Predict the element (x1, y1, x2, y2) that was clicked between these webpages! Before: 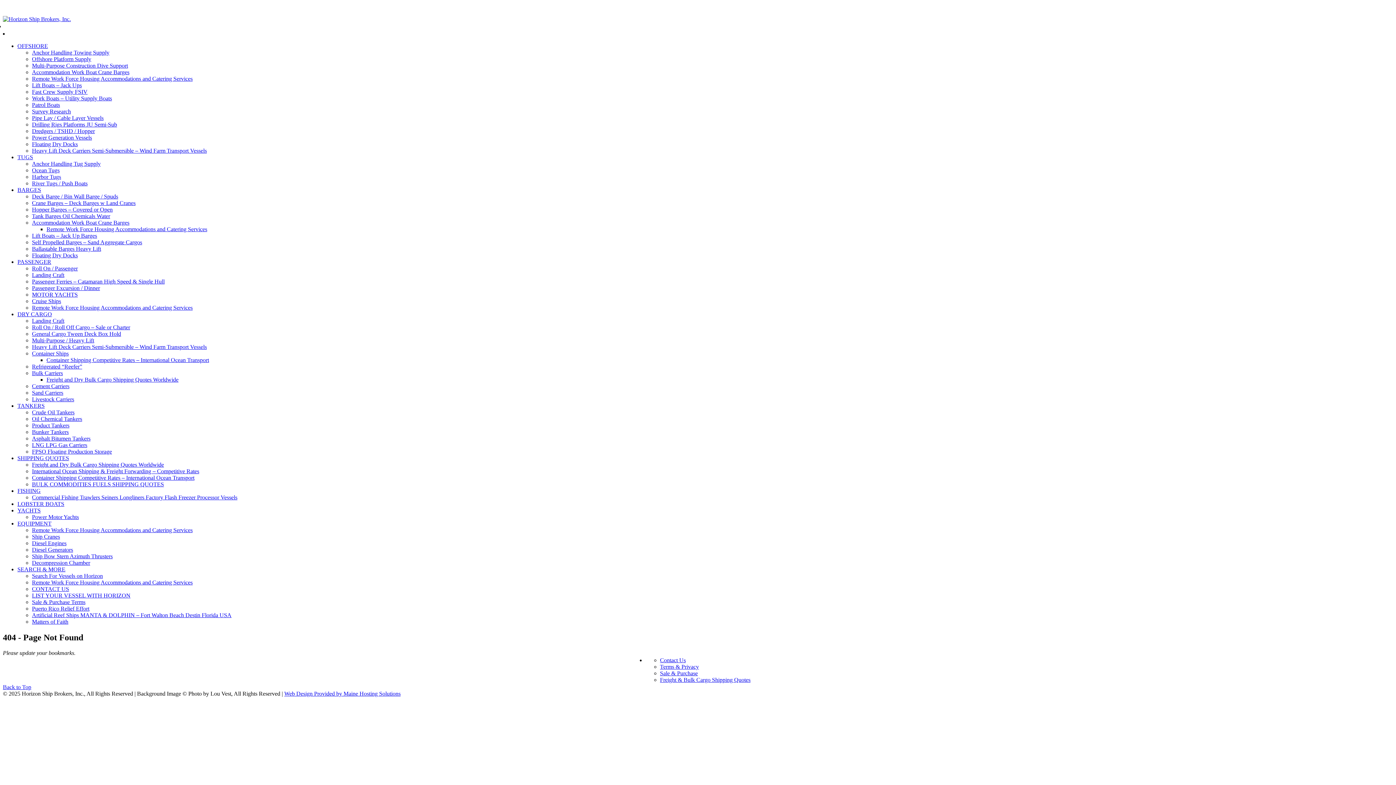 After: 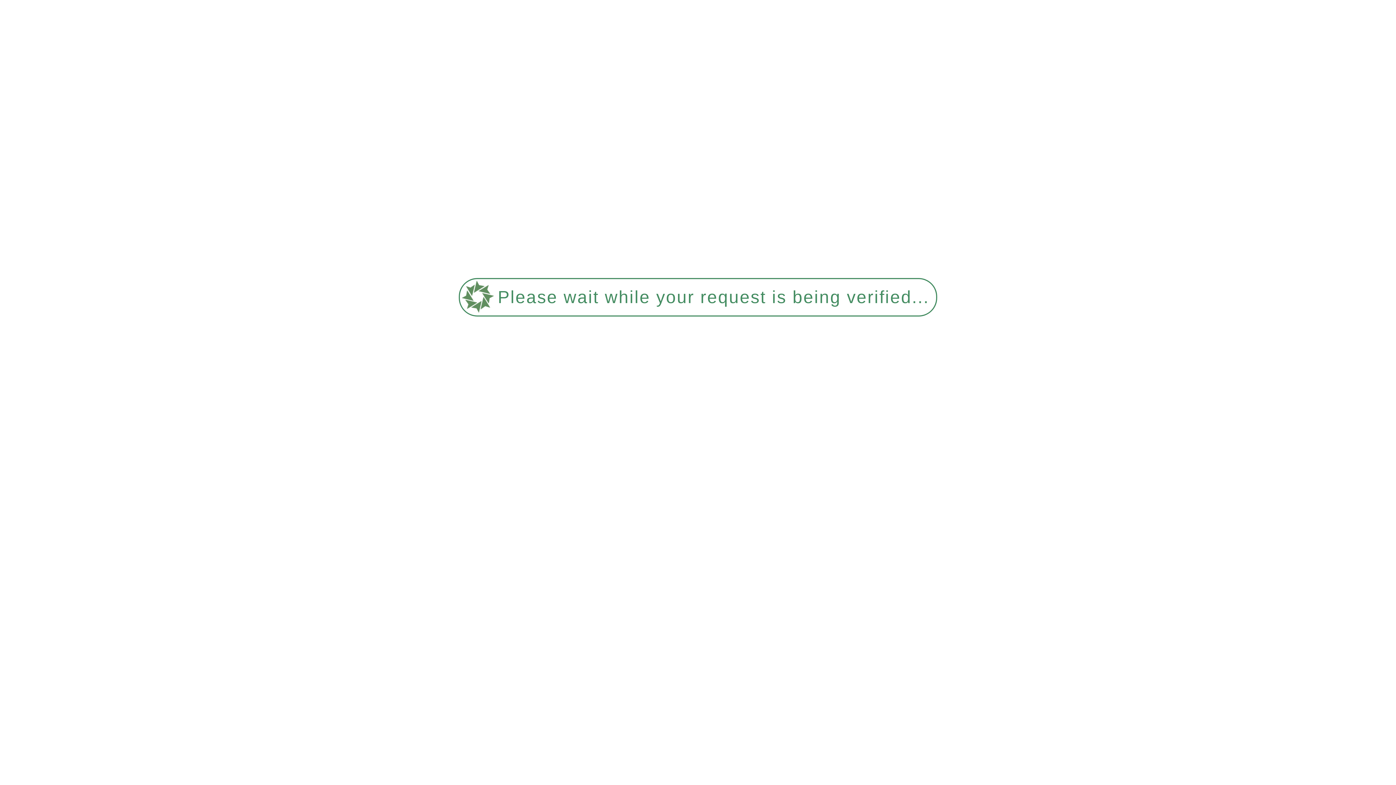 Action: label: FPSO Floating Production Storage bbox: (32, 448, 112, 454)